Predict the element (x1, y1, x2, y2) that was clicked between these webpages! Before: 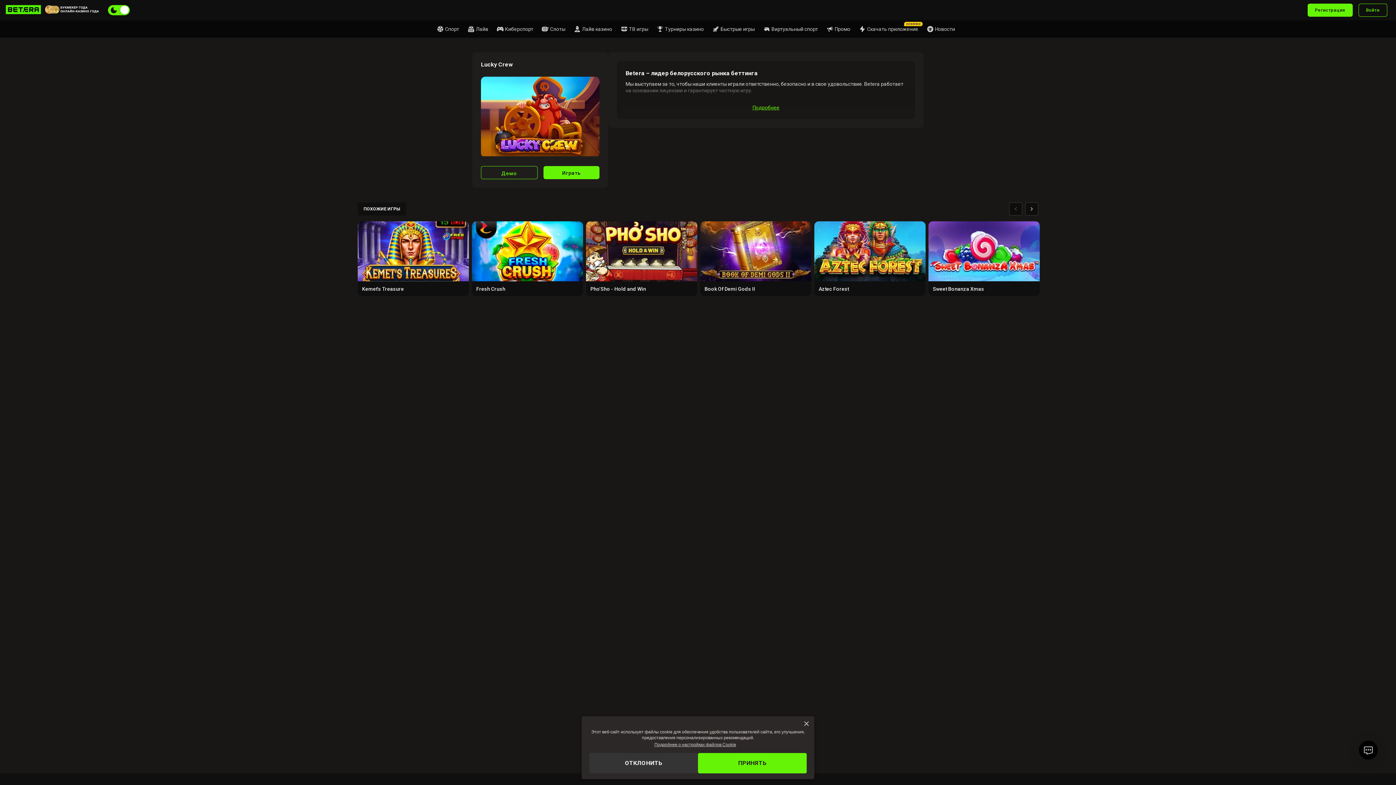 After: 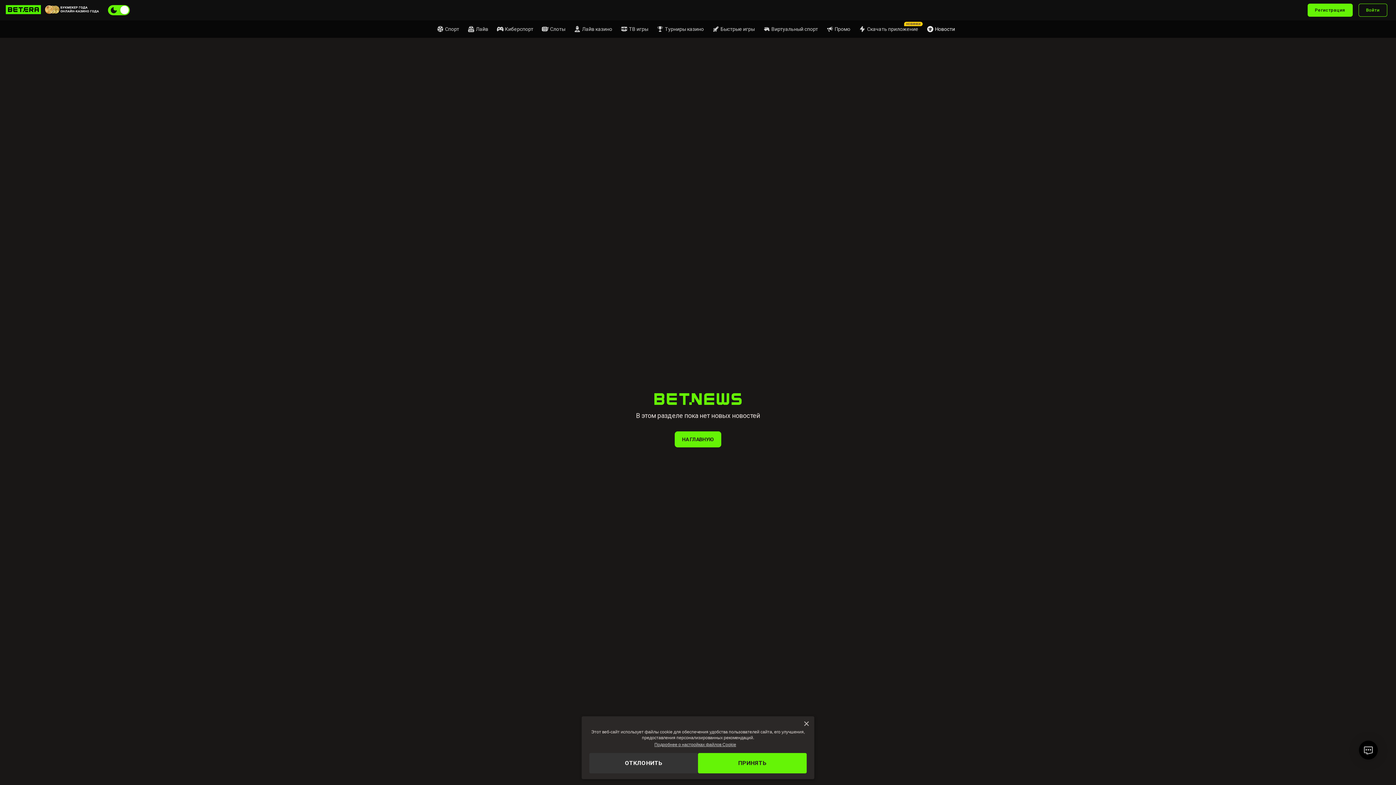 Action: bbox: (925, 21, 955, 36) label: Новости